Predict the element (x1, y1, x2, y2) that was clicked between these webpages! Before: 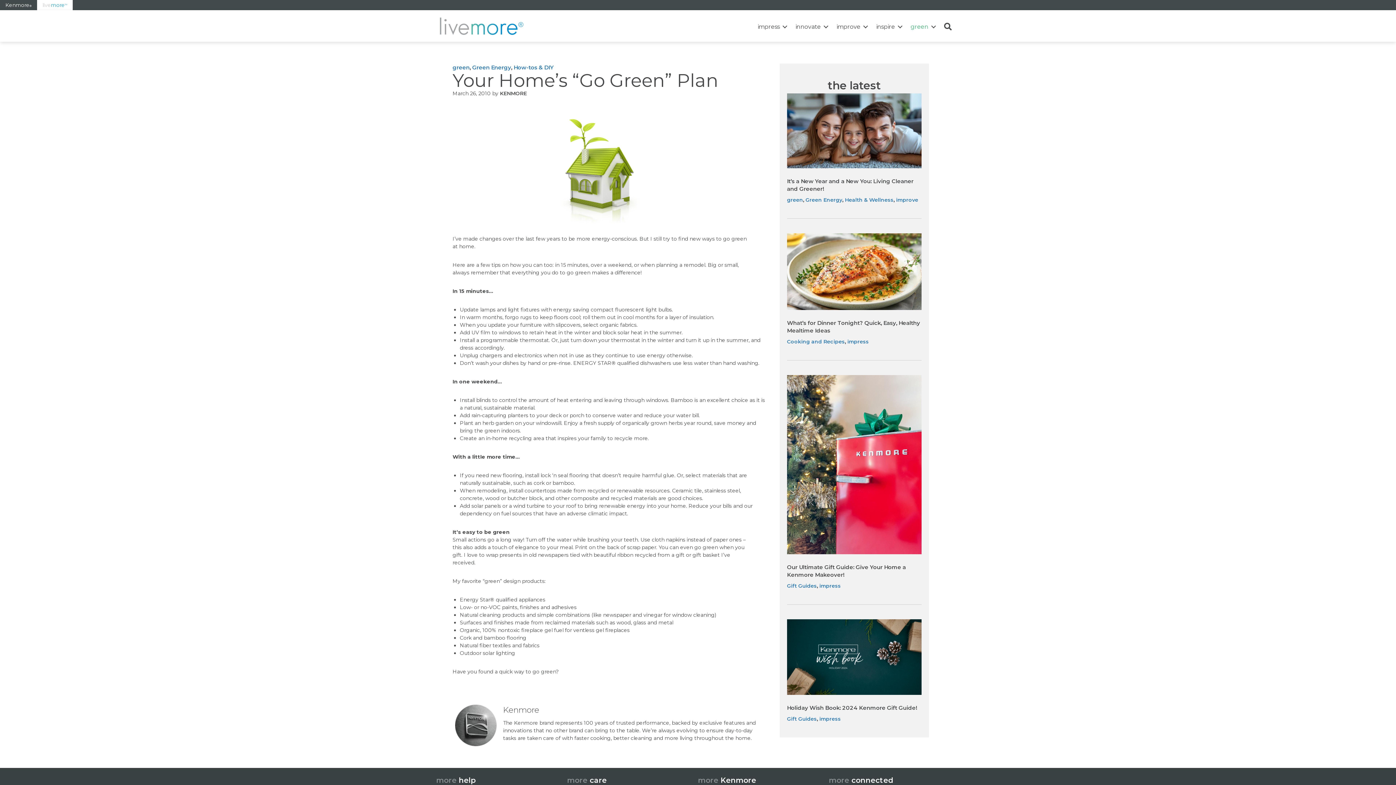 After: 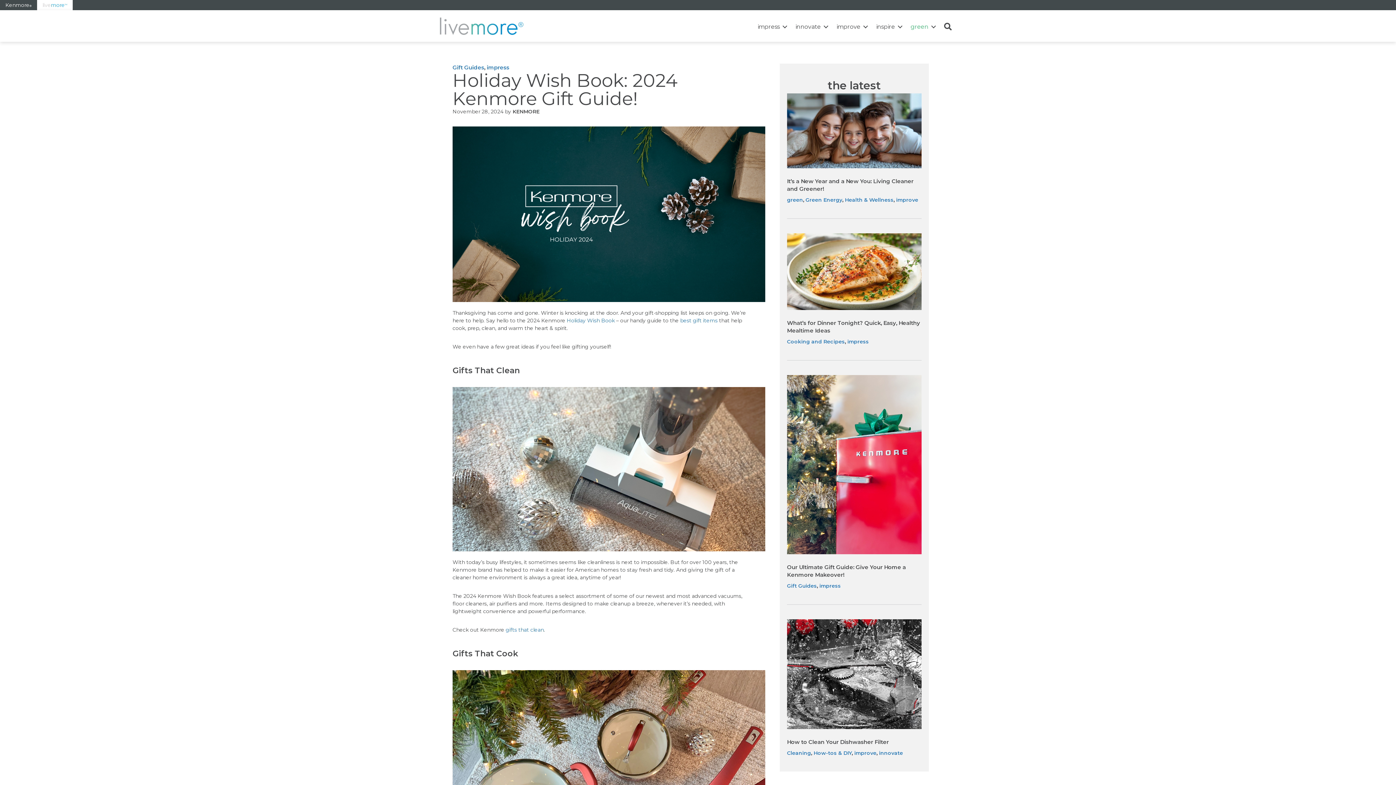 Action: label: Holiday Wish Book: 2024 Kenmore Gift Guide! bbox: (787, 704, 917, 711)